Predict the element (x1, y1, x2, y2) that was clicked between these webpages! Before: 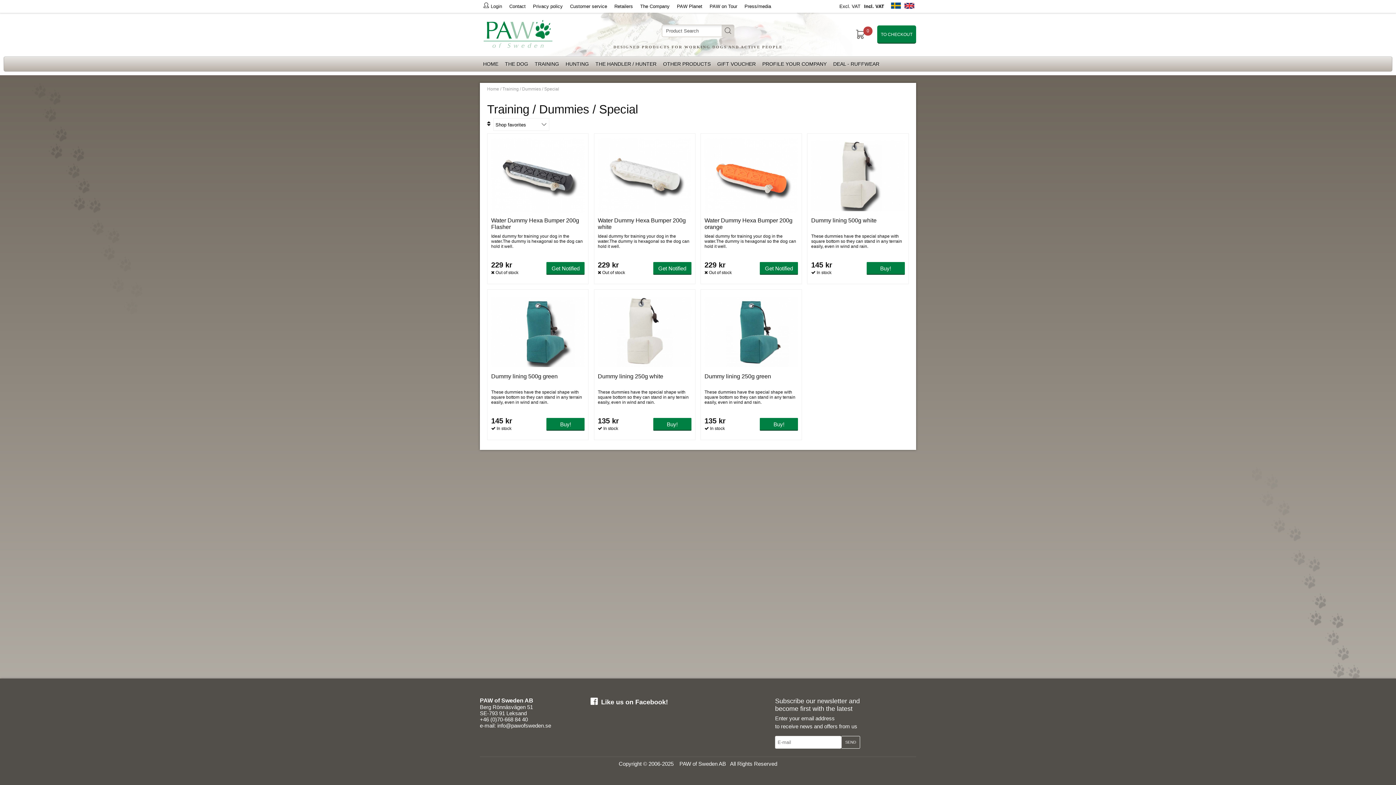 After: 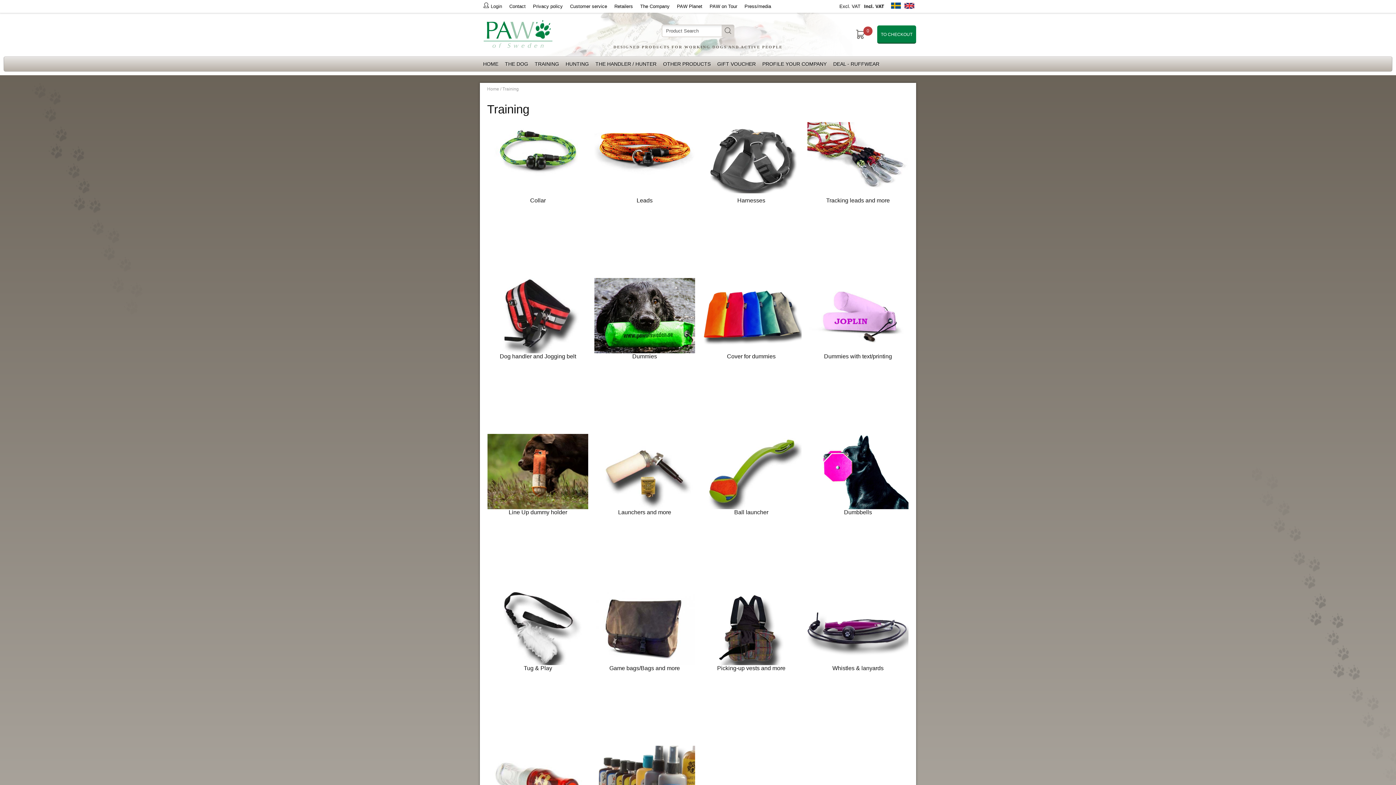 Action: label: TRAINING bbox: (531, 56, 562, 71)